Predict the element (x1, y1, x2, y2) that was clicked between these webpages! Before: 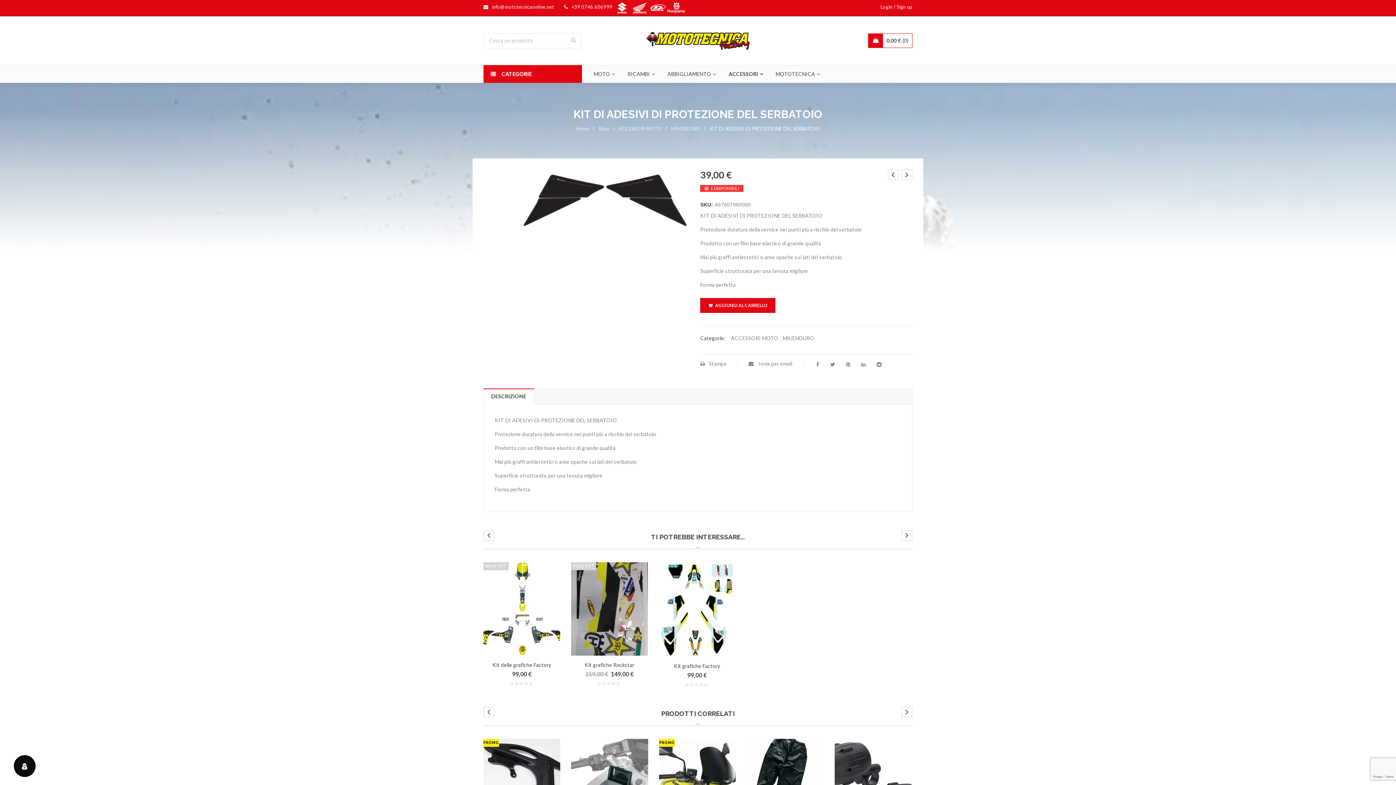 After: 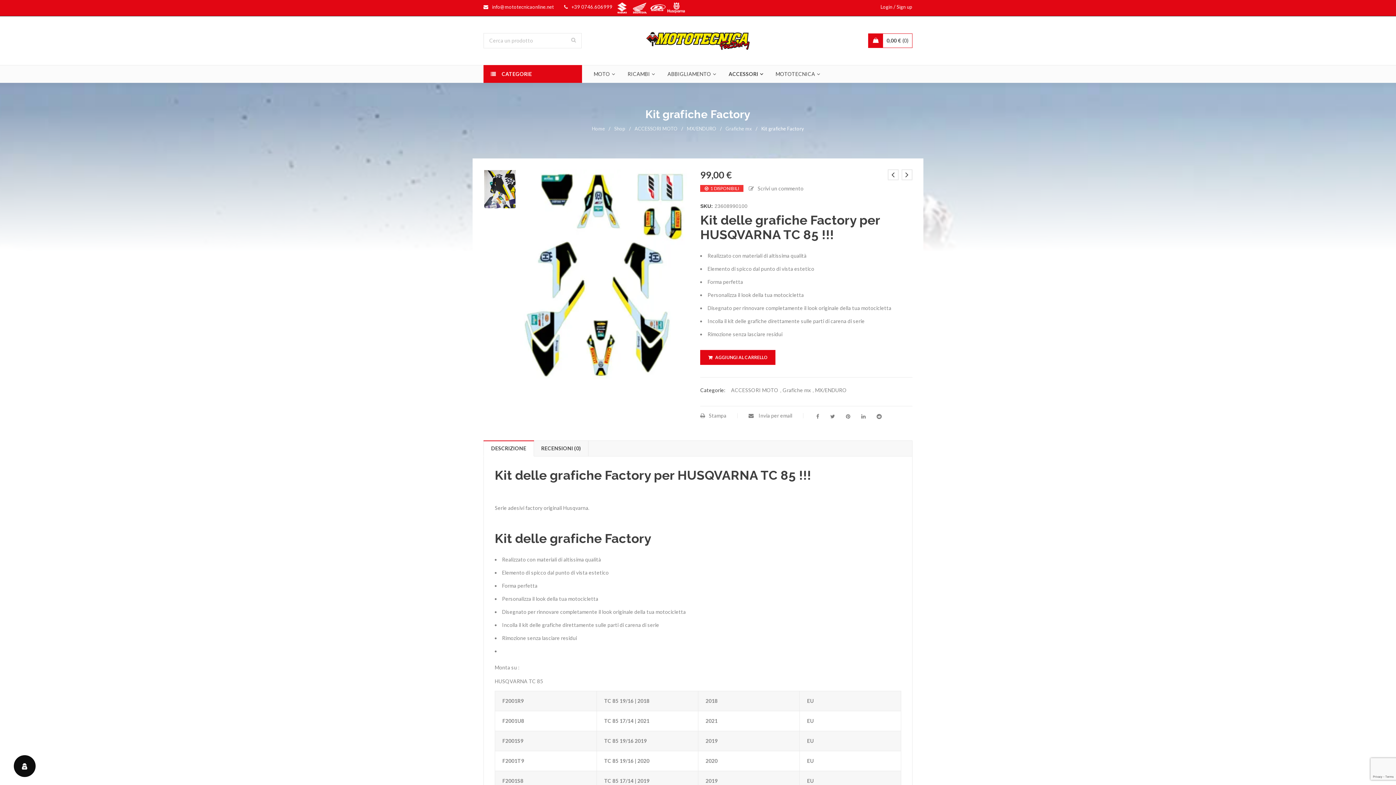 Action: bbox: (674, 663, 720, 669) label: Kit grafiche Factory